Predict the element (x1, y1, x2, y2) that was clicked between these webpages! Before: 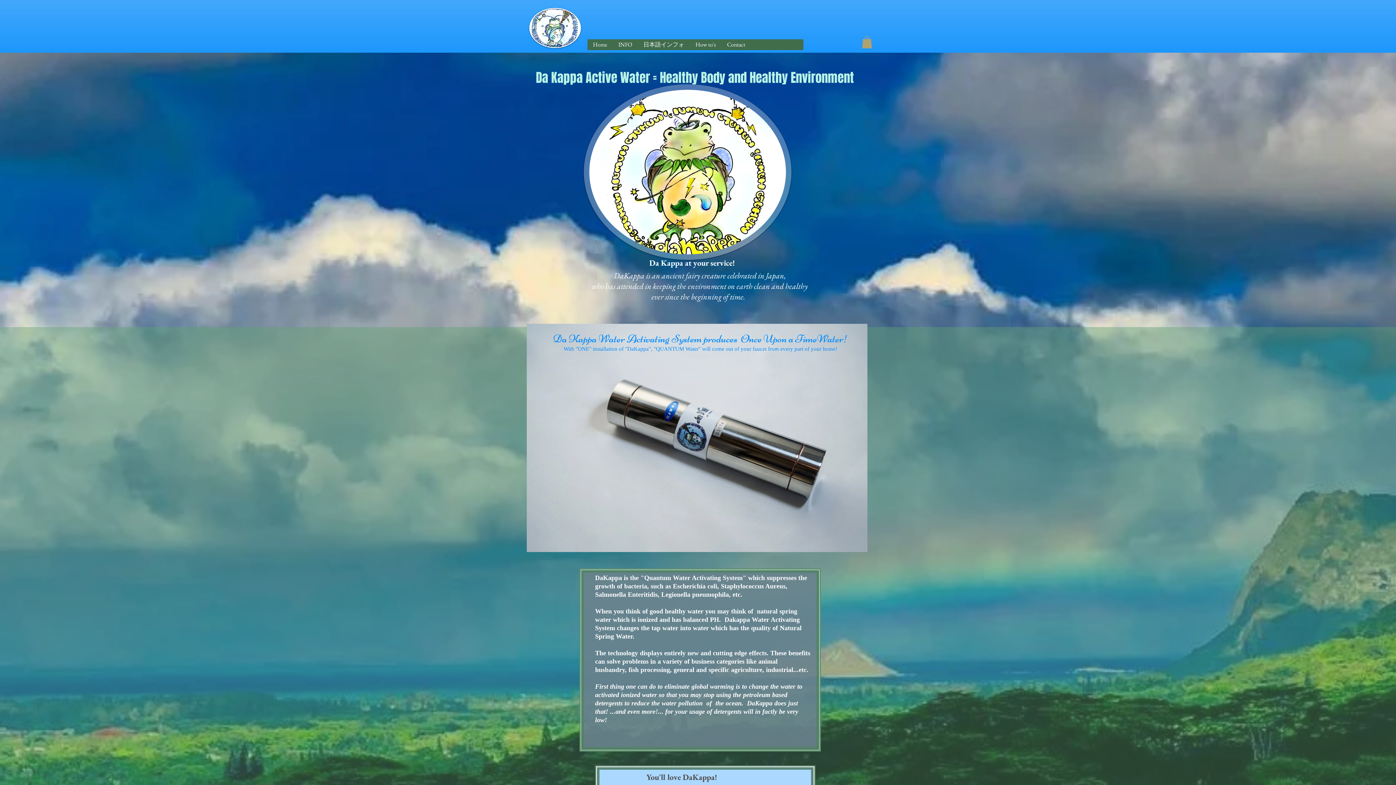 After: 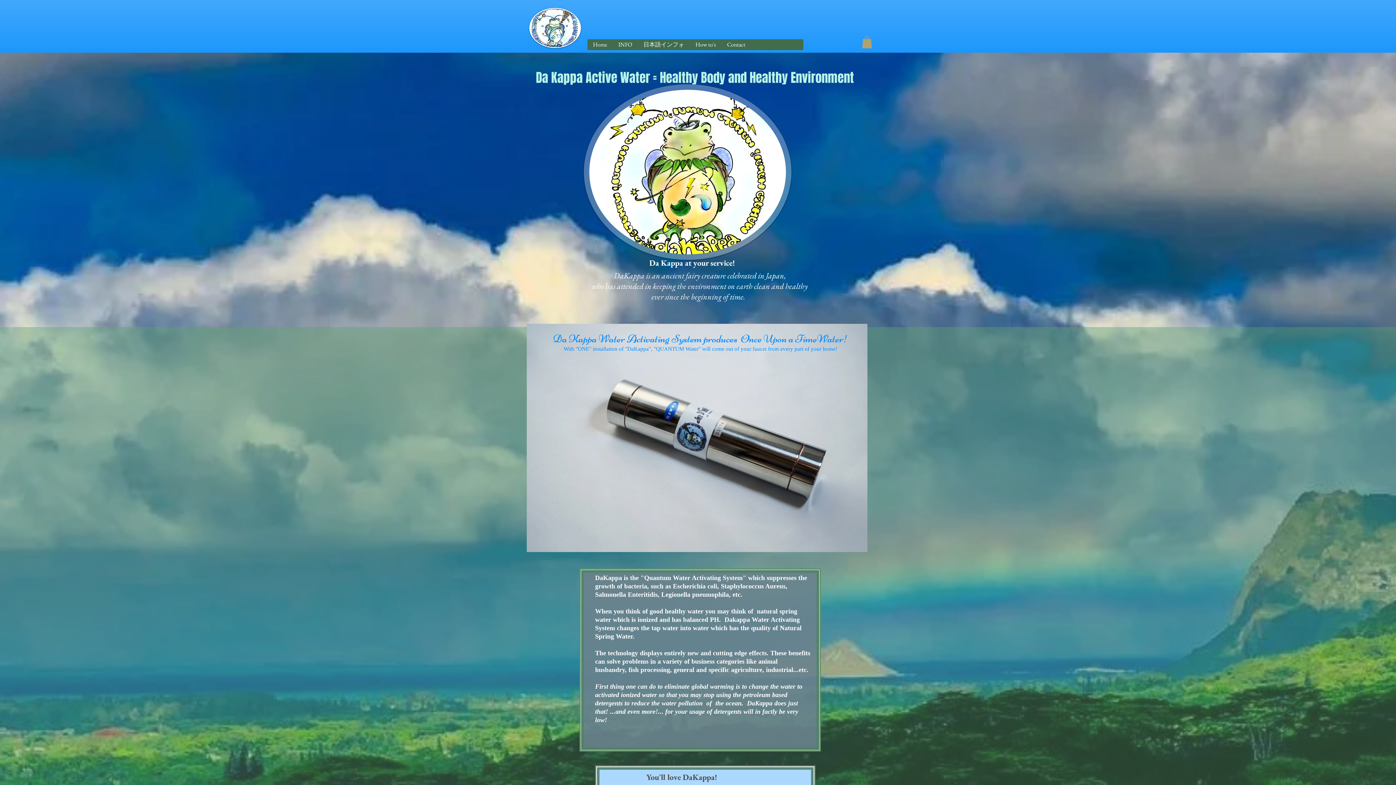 Action: bbox: (862, 36, 872, 48)